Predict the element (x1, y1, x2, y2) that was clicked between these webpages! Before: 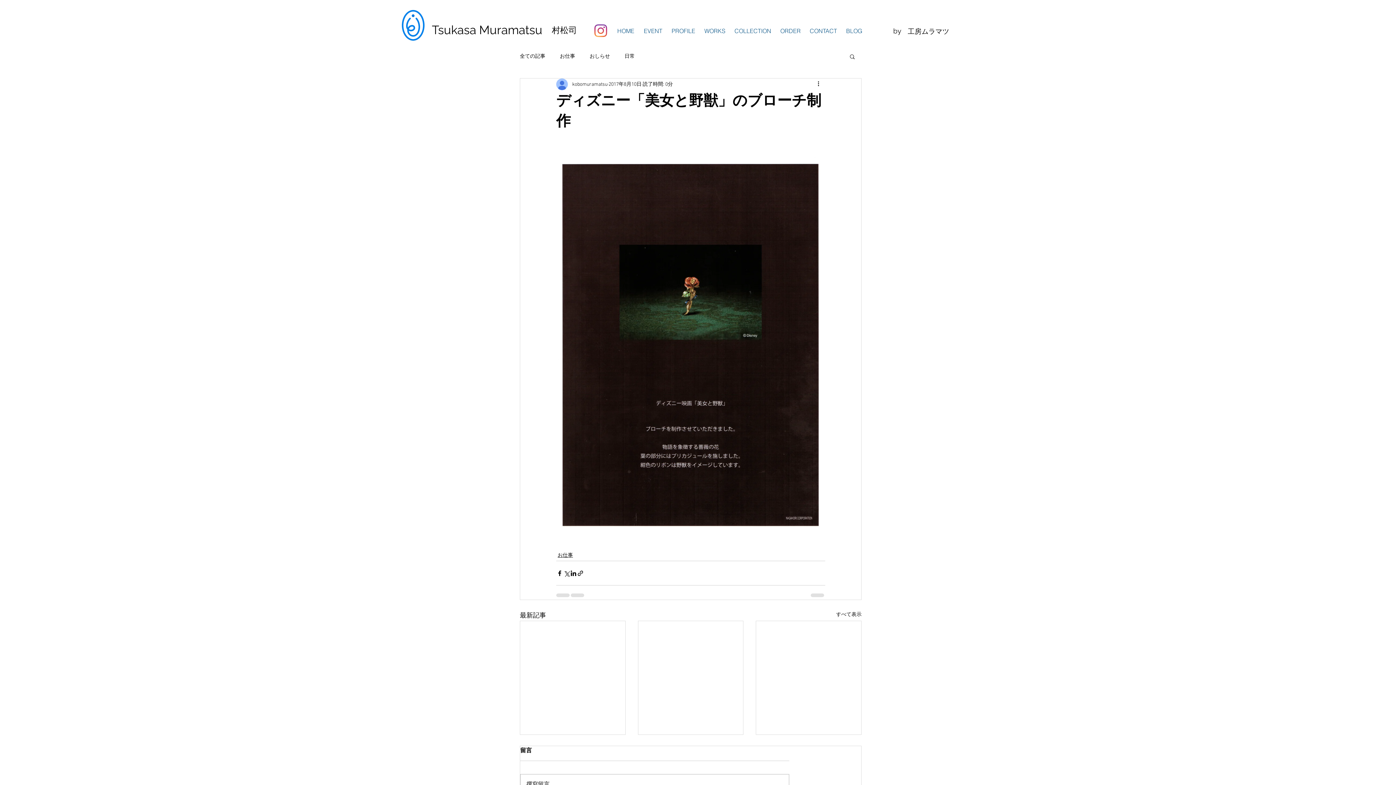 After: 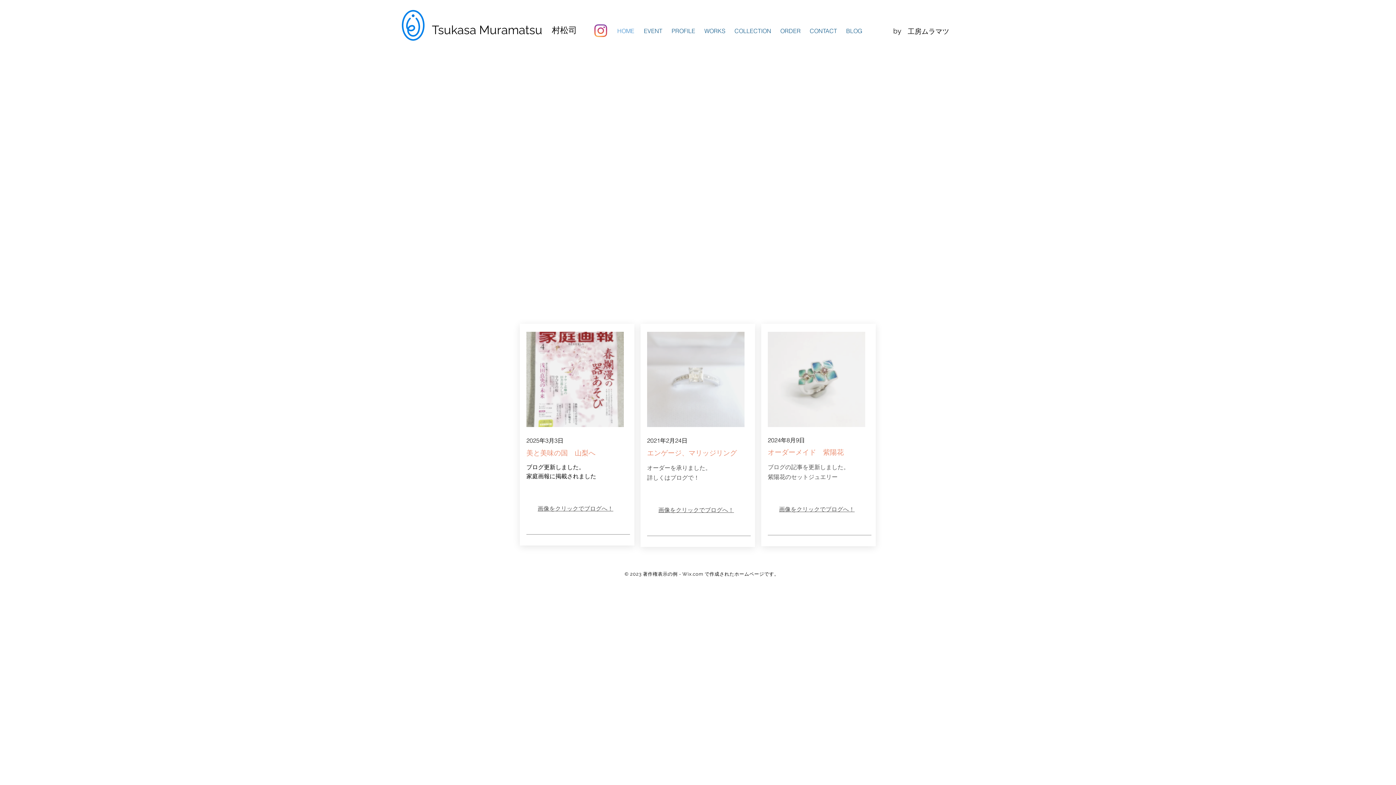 Action: label: HOME bbox: (612, 20, 639, 41)